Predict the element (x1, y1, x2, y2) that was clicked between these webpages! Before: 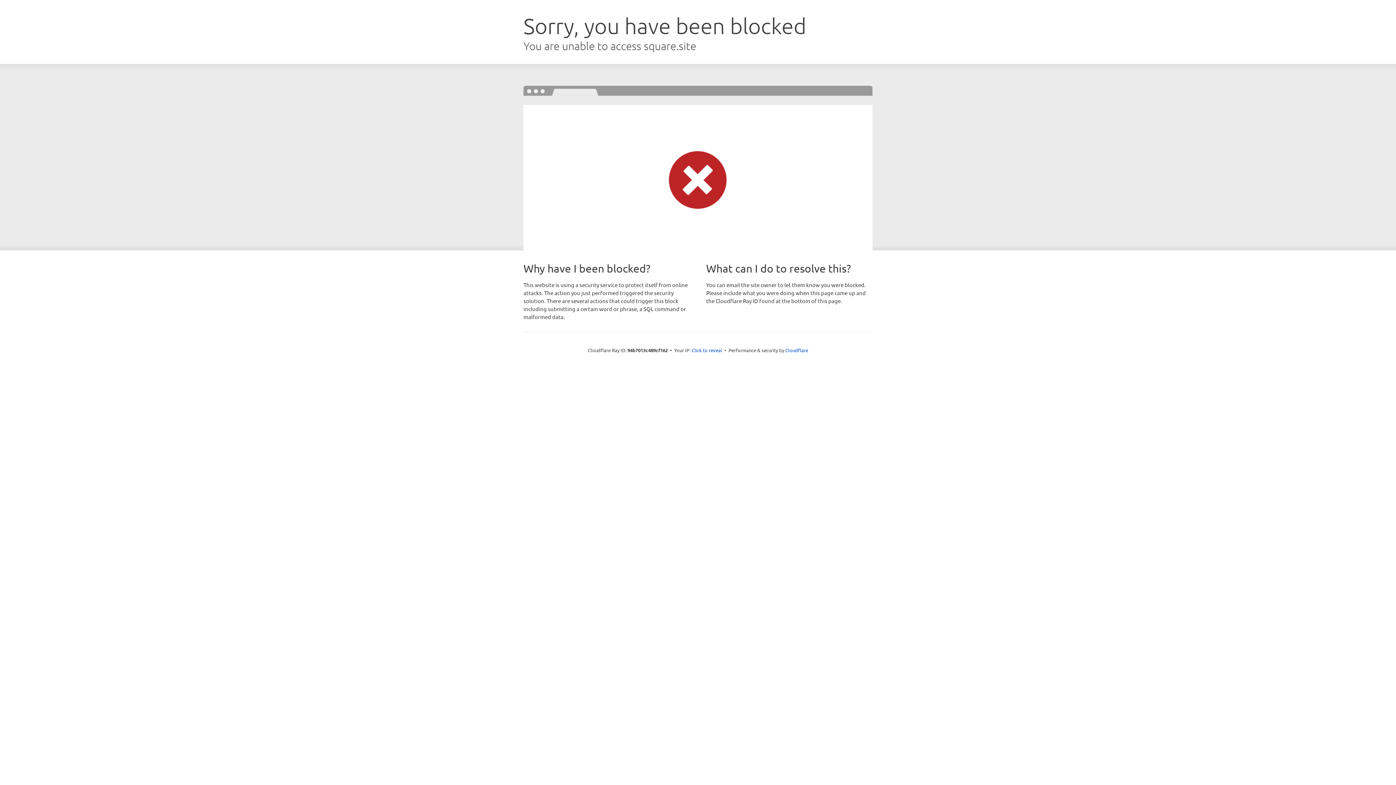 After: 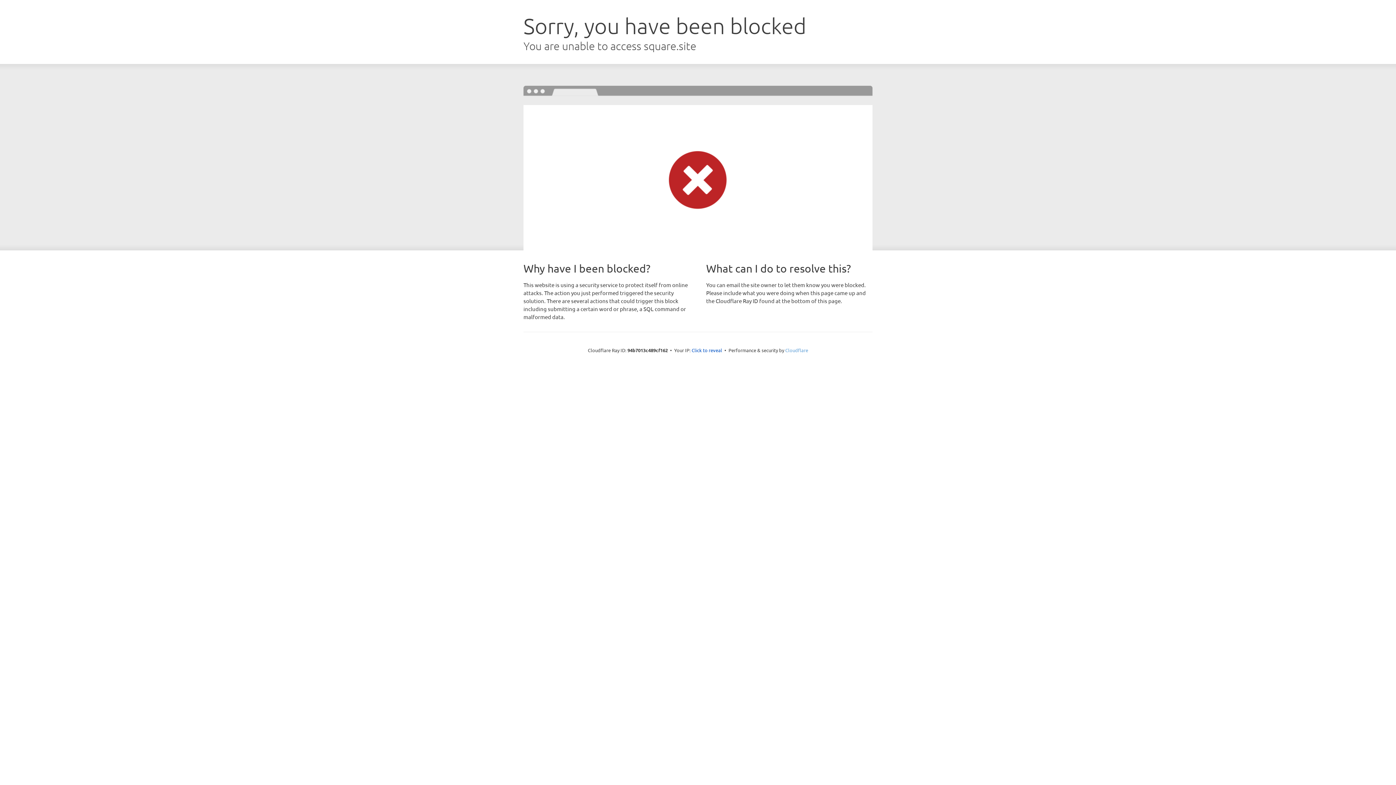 Action: bbox: (785, 347, 808, 353) label: Cloudflare